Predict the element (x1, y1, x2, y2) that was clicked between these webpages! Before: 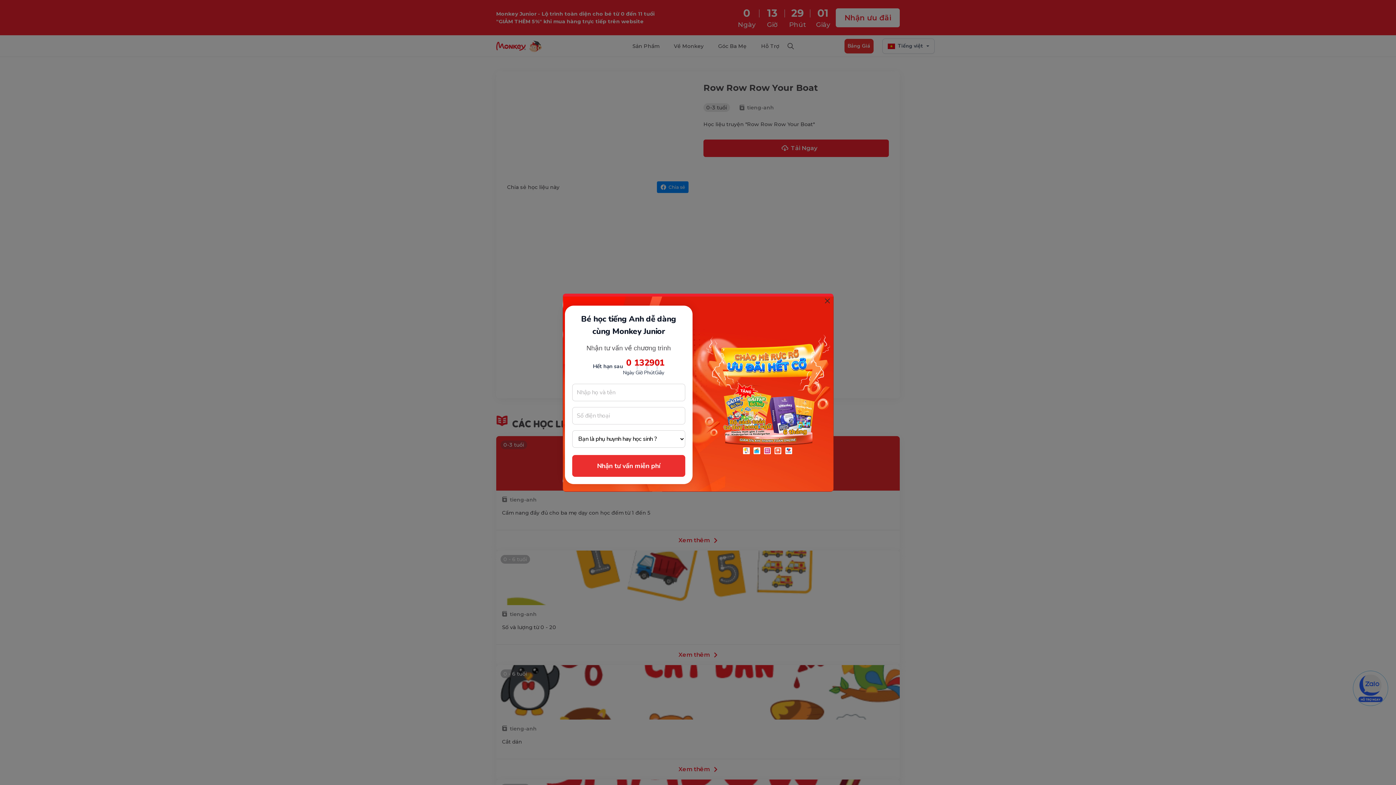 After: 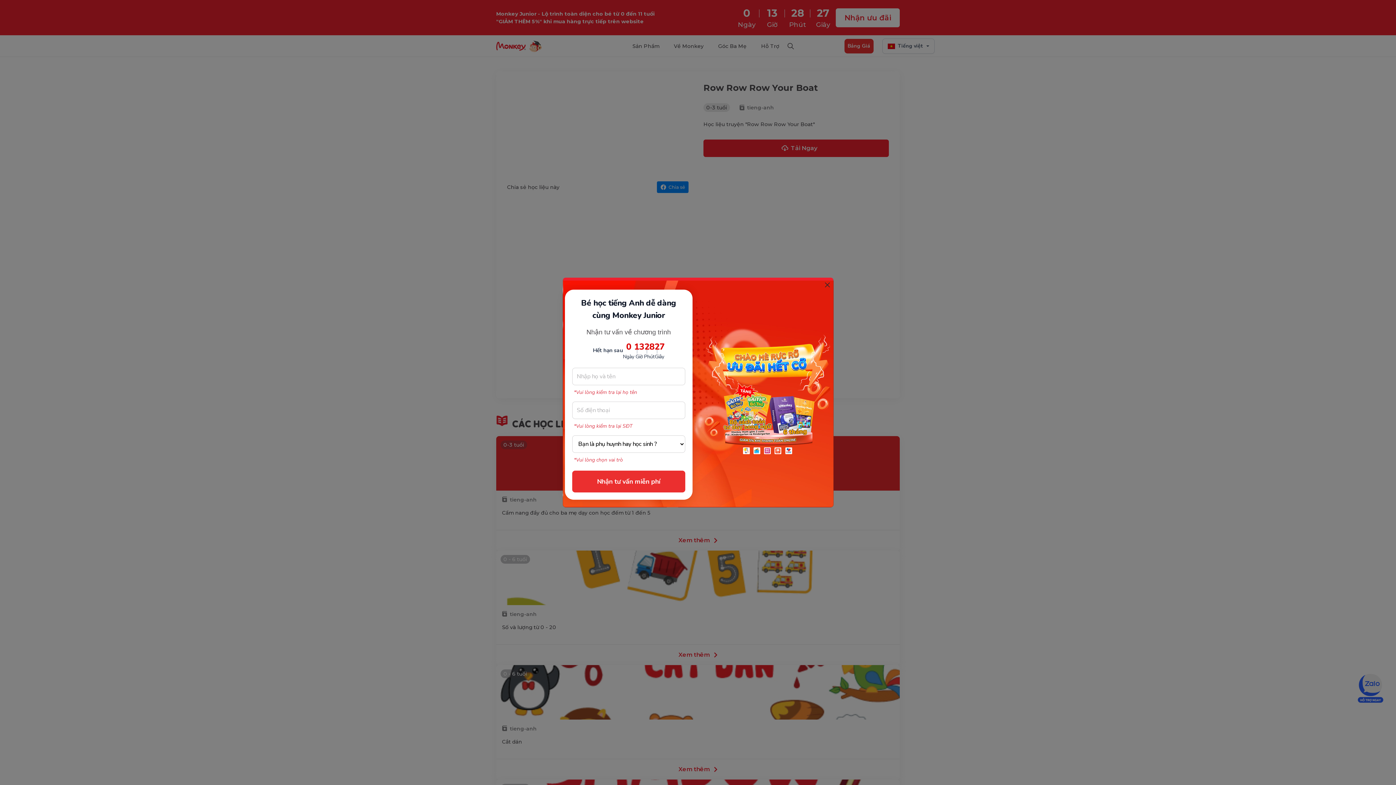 Action: bbox: (572, 455, 685, 476) label: Nhận tư vấn miễn phí